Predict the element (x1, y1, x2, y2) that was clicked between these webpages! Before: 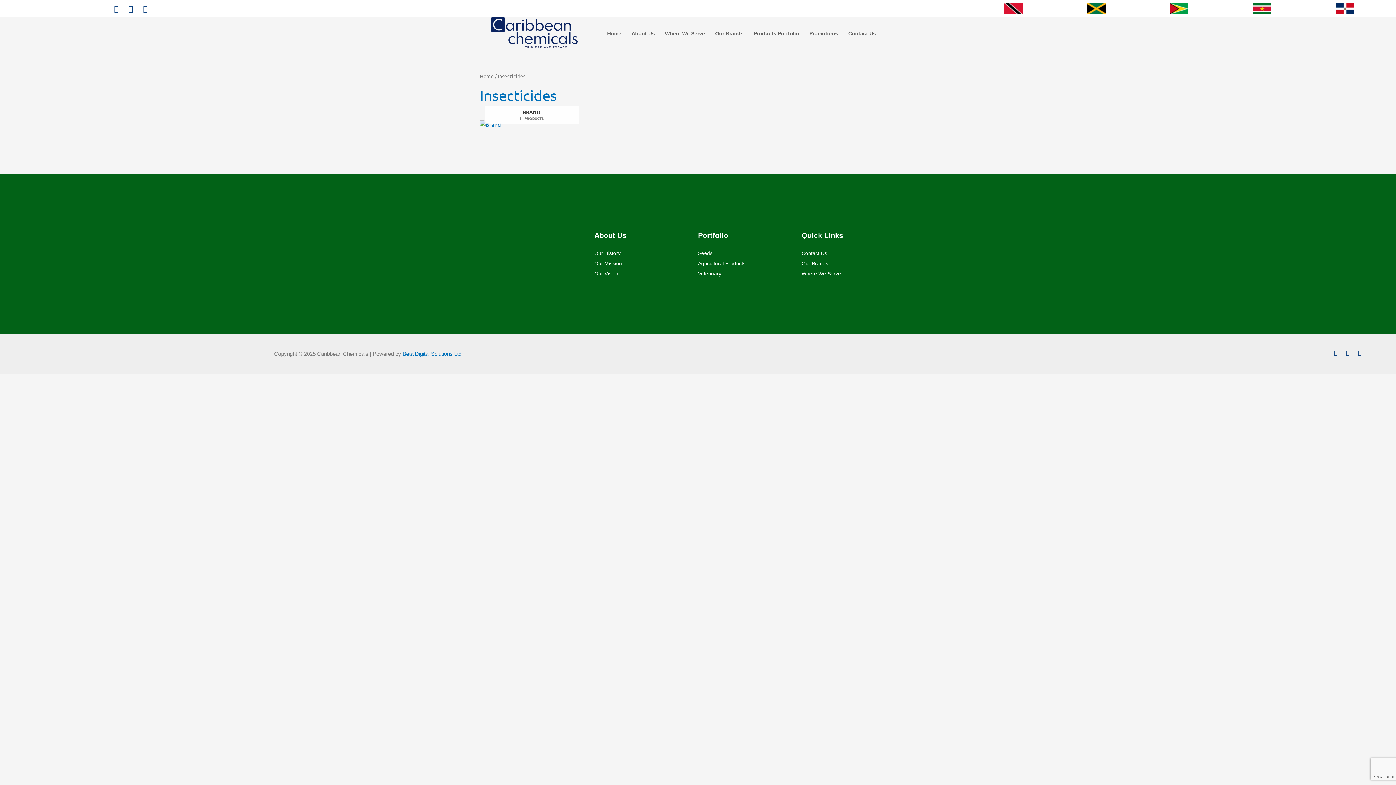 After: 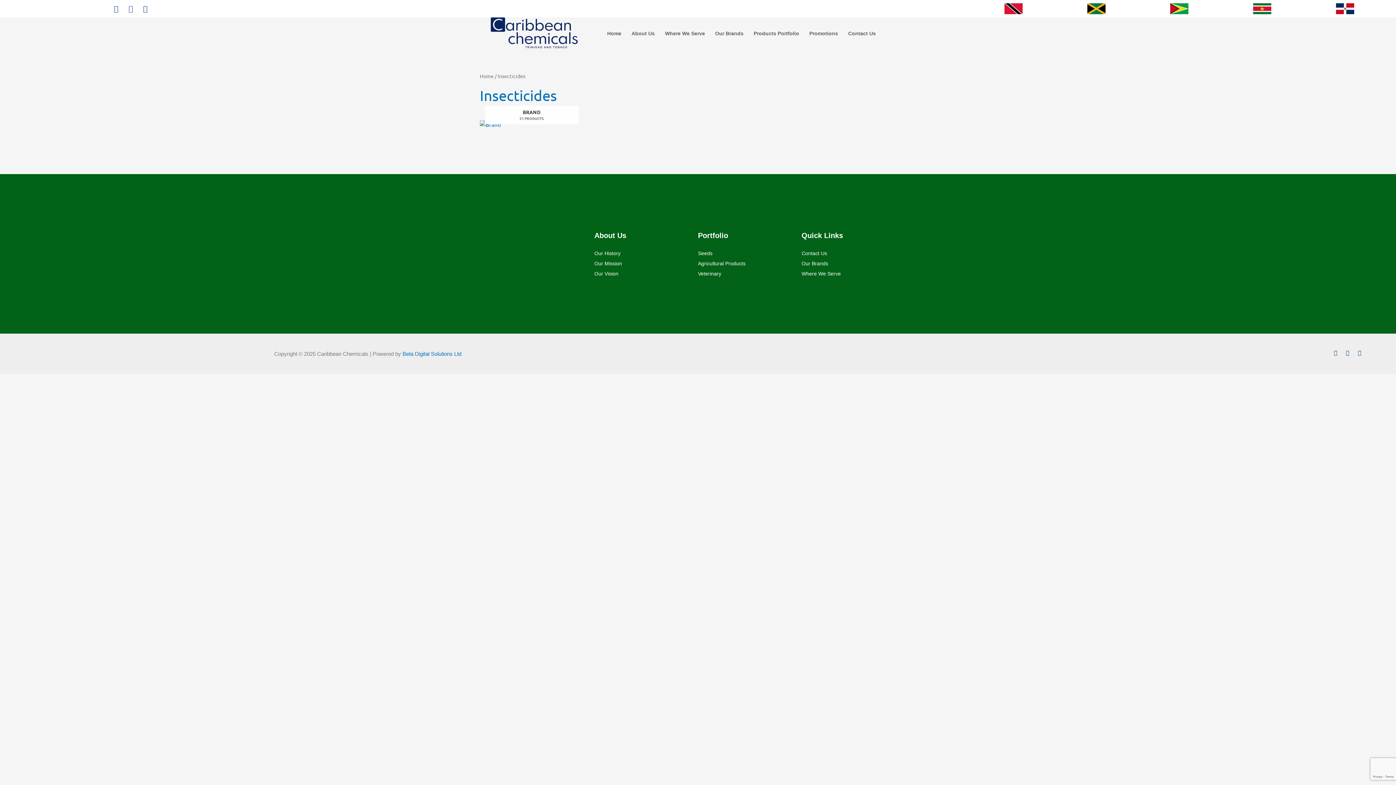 Action: bbox: (124, 2, 136, 14) label: Instagram